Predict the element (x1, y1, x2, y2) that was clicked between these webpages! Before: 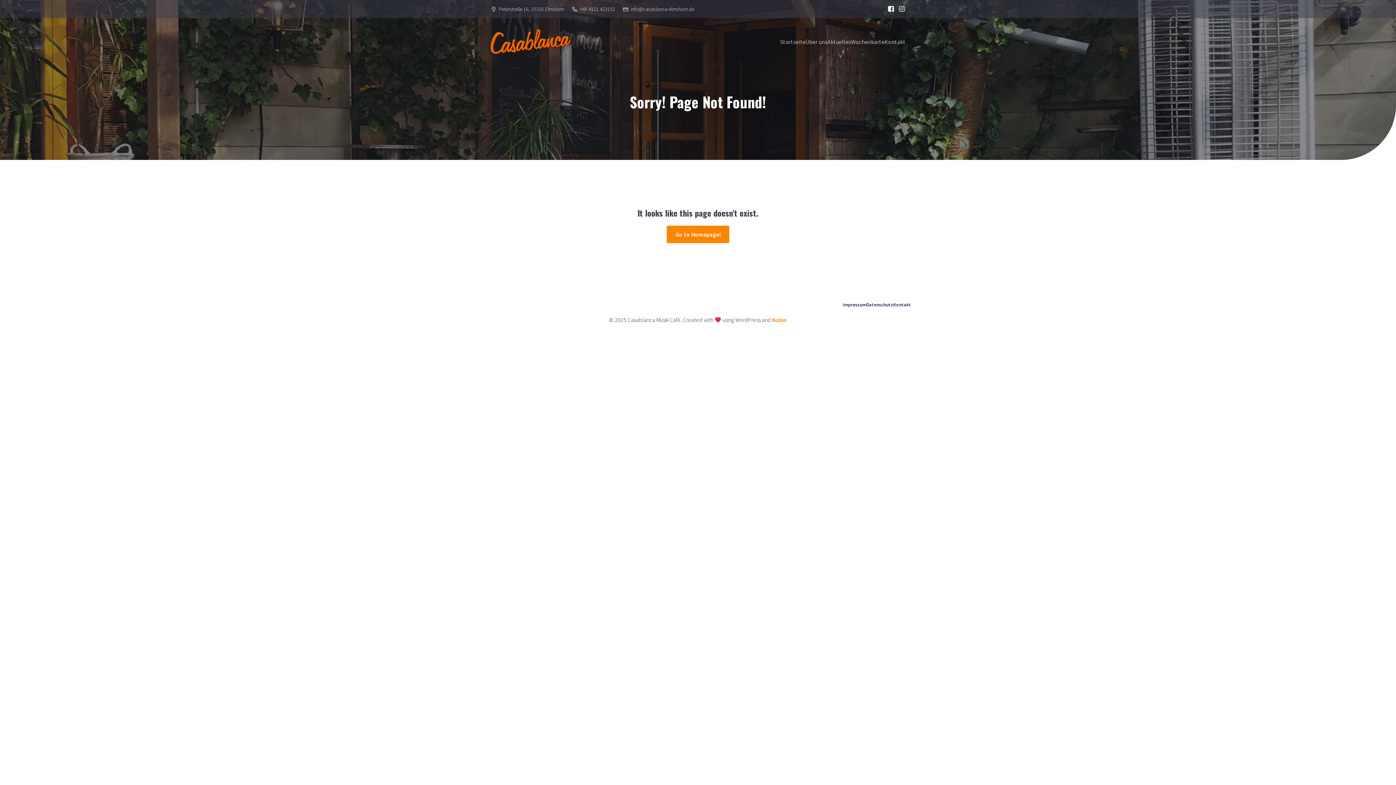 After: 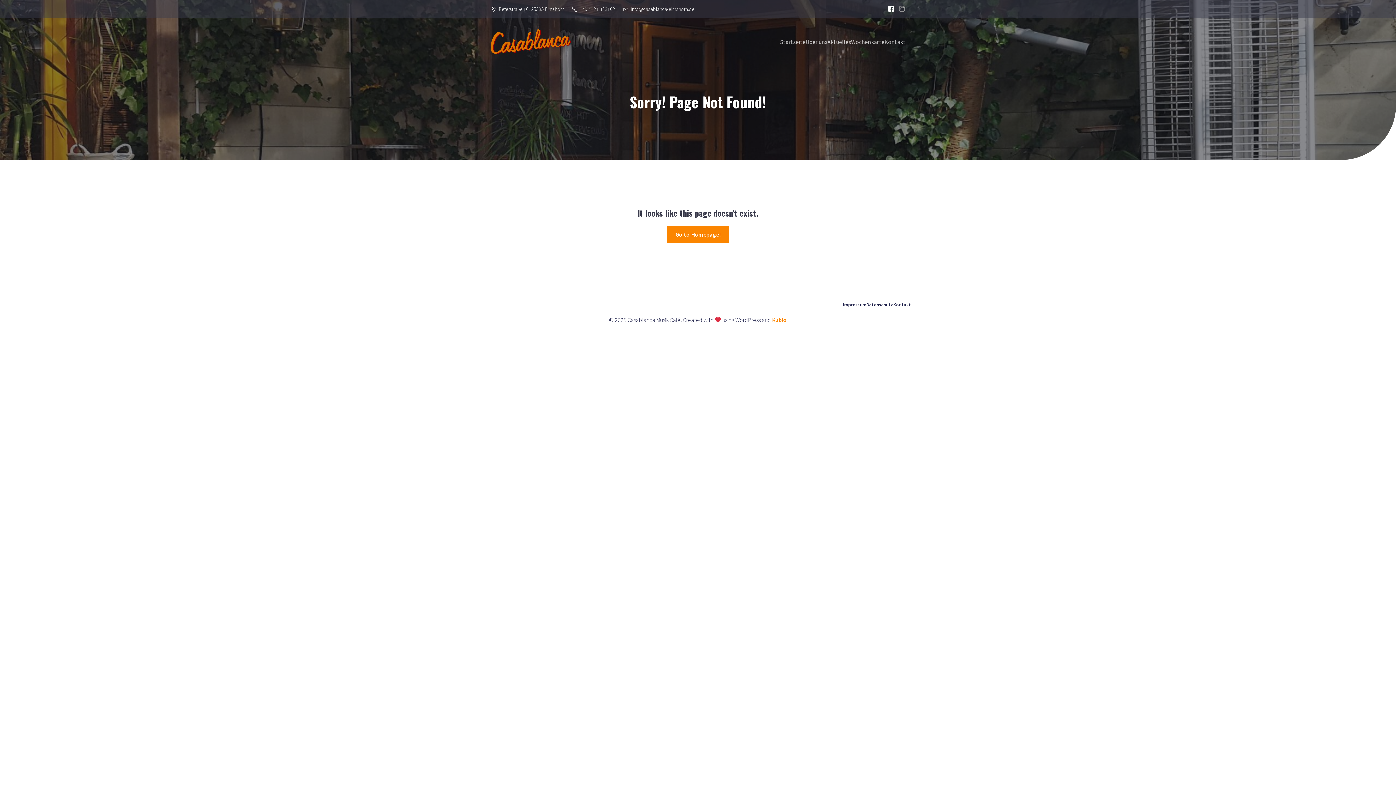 Action: label: Sozialer Link: https://www.instagram.com/casablancaelmshorn?igsh=NHRtNHZxbnYyazB5 bbox: (894, 3, 905, 14)